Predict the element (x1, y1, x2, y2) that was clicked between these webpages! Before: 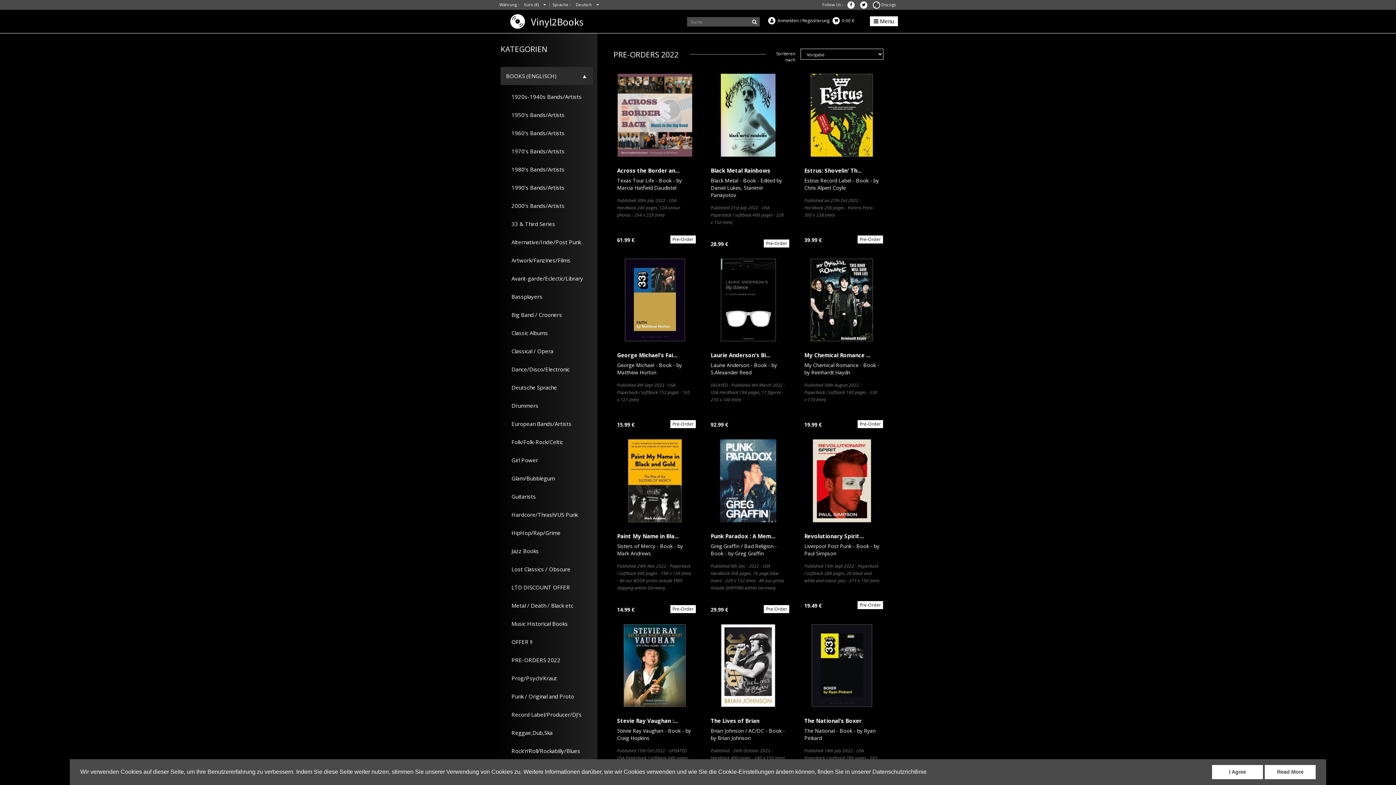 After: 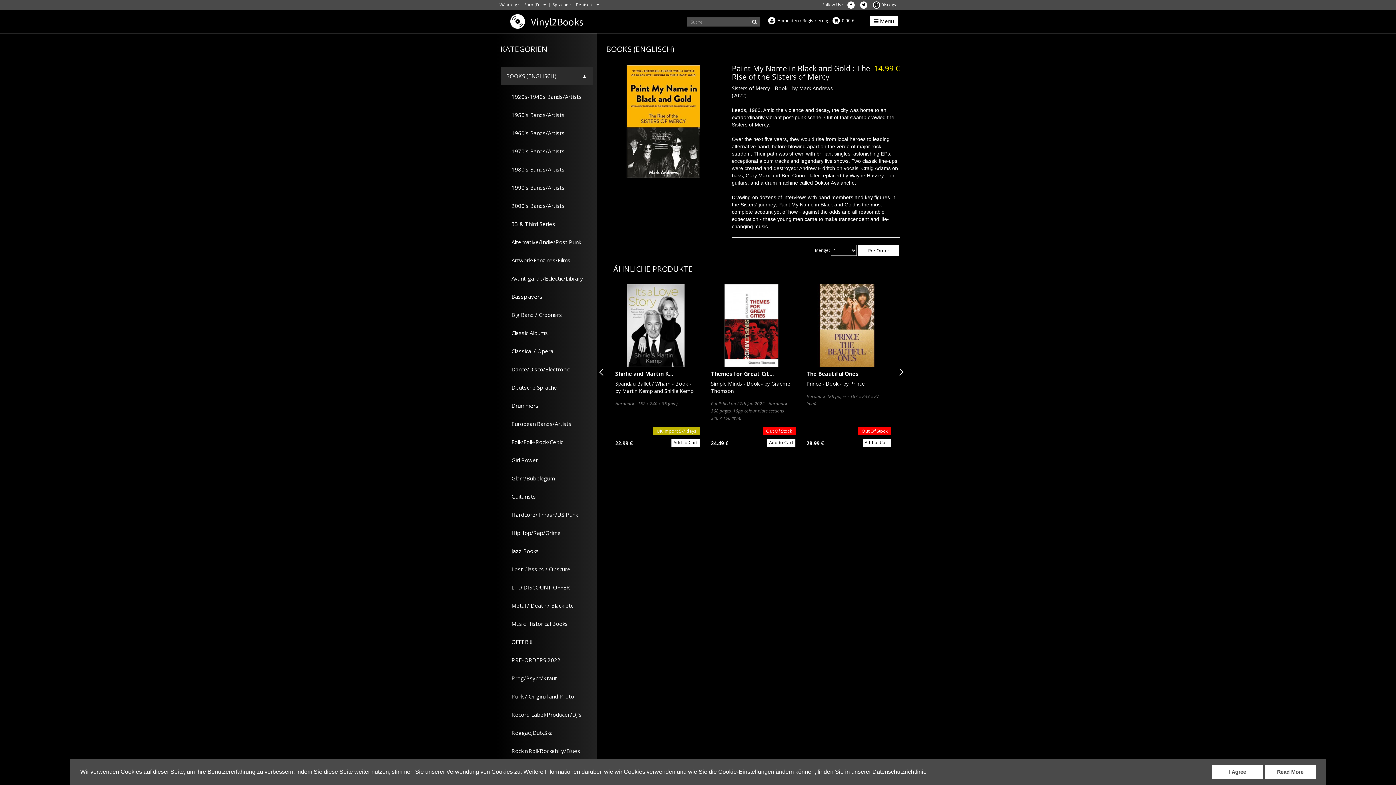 Action: bbox: (613, 439, 696, 522)